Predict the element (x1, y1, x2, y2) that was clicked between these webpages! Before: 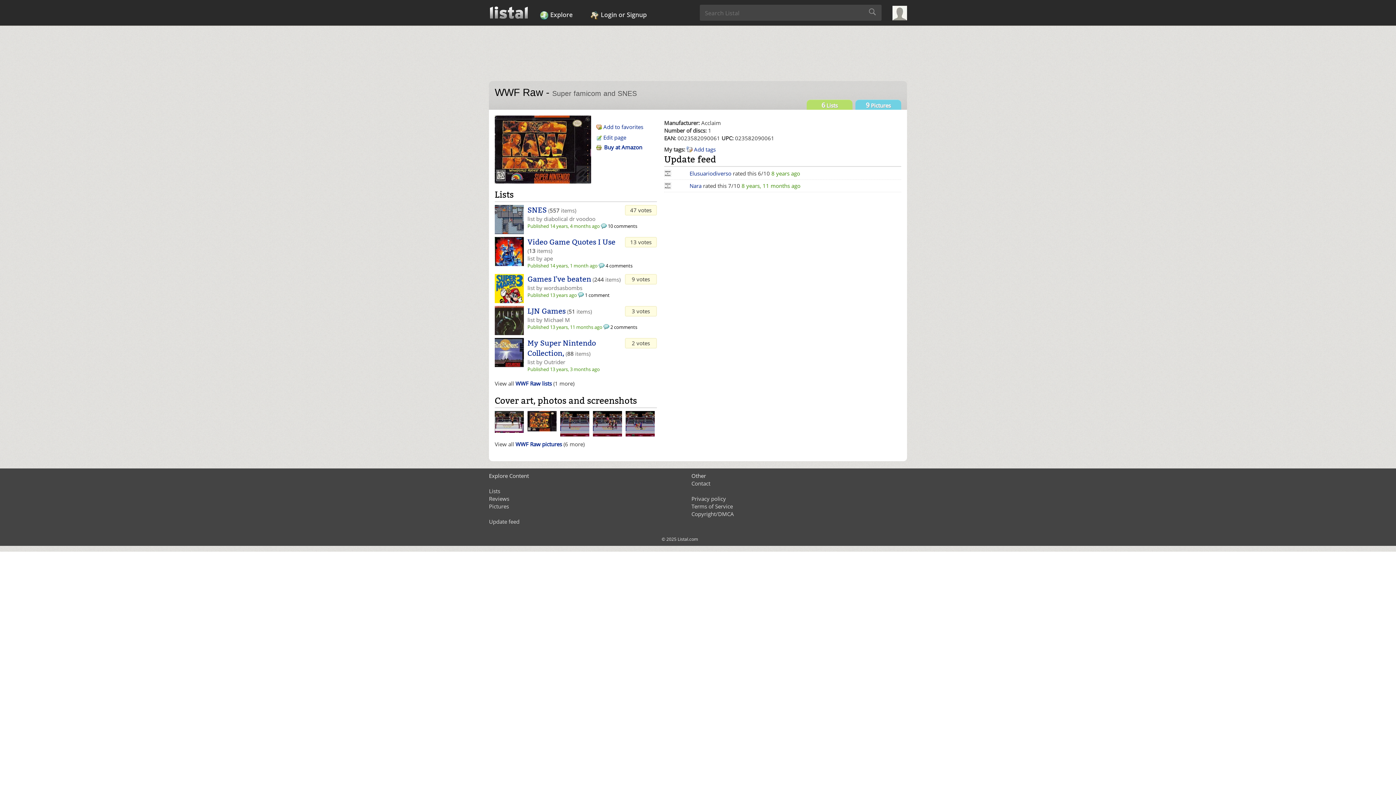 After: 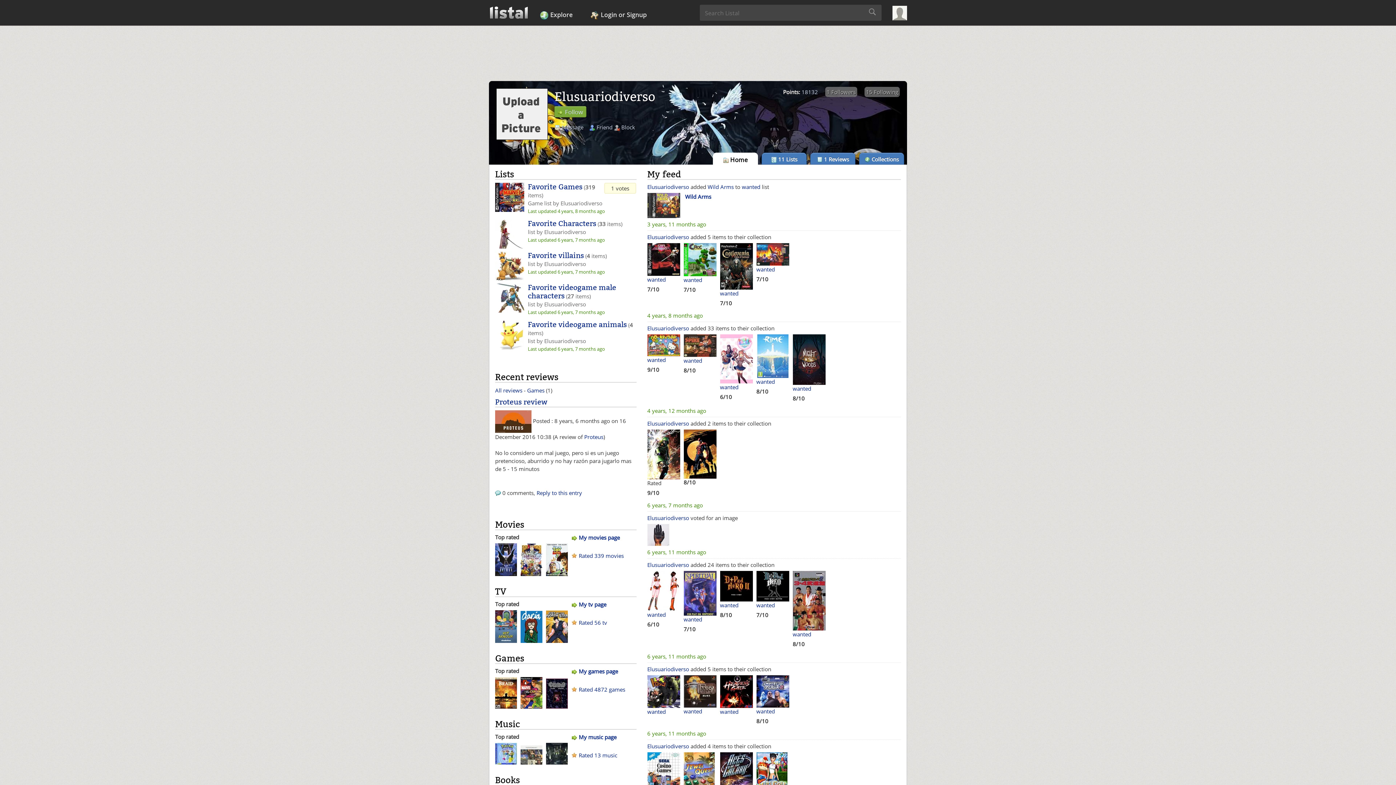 Action: label: Elusuariodiverso bbox: (689, 169, 731, 177)